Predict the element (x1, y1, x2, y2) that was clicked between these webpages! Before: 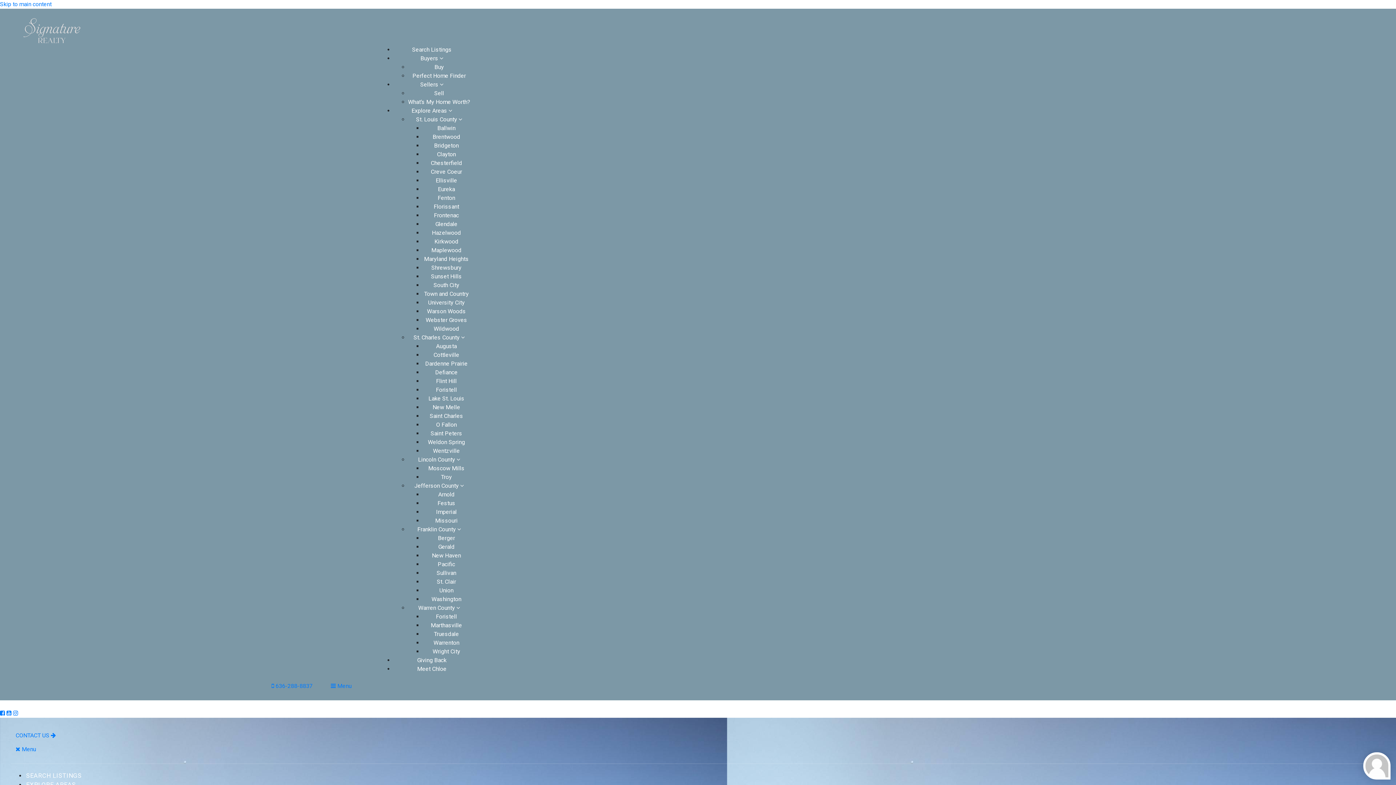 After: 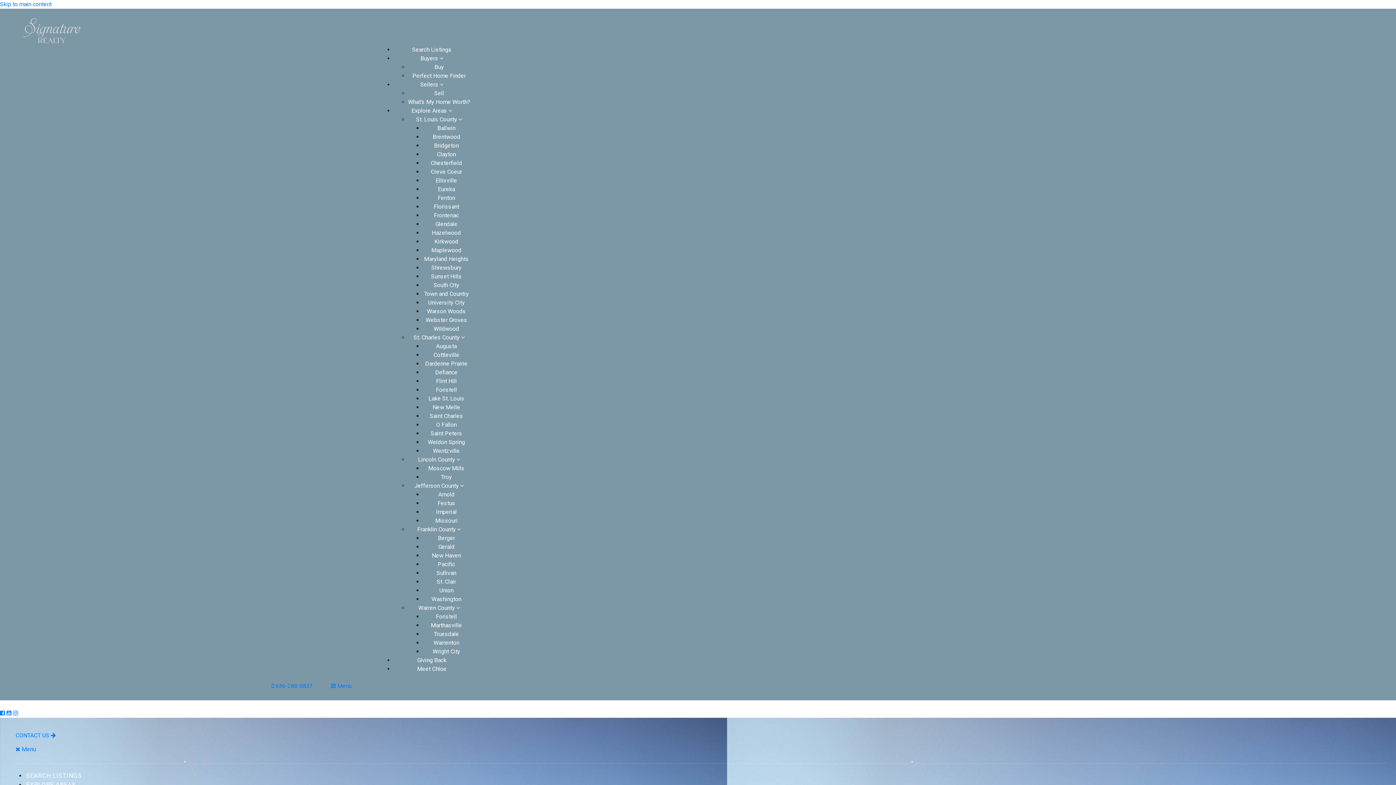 Action: label: Kirkwood bbox: (434, 238, 458, 245)